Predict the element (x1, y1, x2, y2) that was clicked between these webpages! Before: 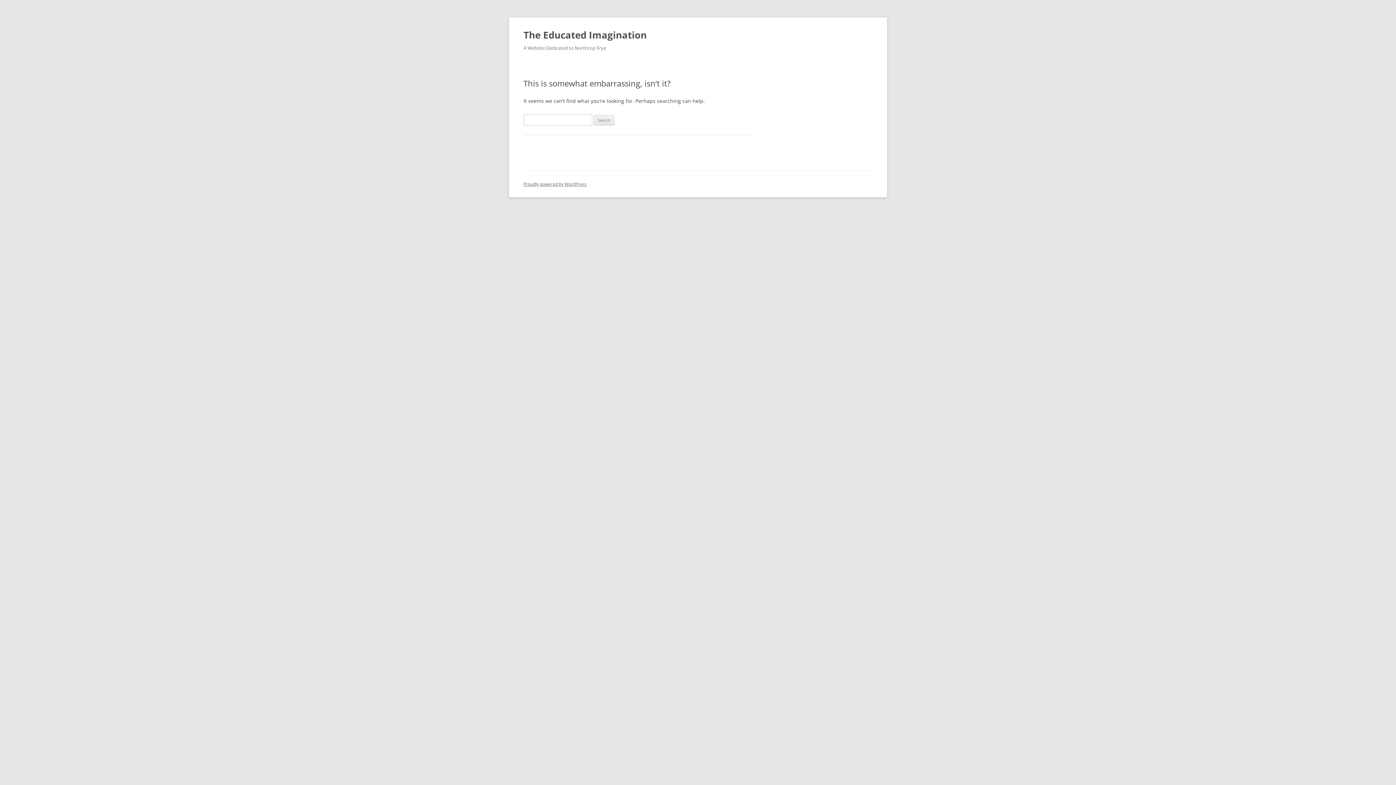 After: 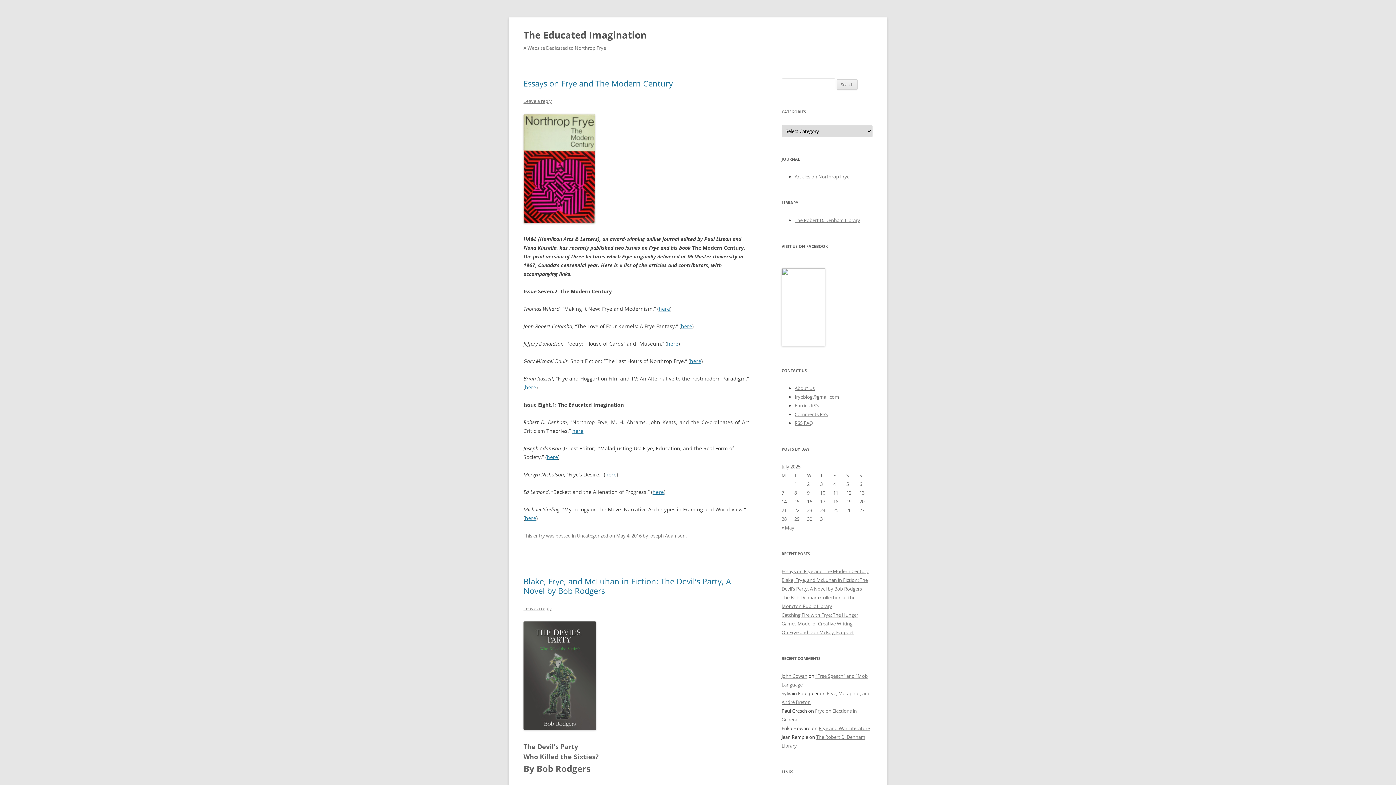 Action: label: The Educated Imagination bbox: (523, 26, 646, 43)